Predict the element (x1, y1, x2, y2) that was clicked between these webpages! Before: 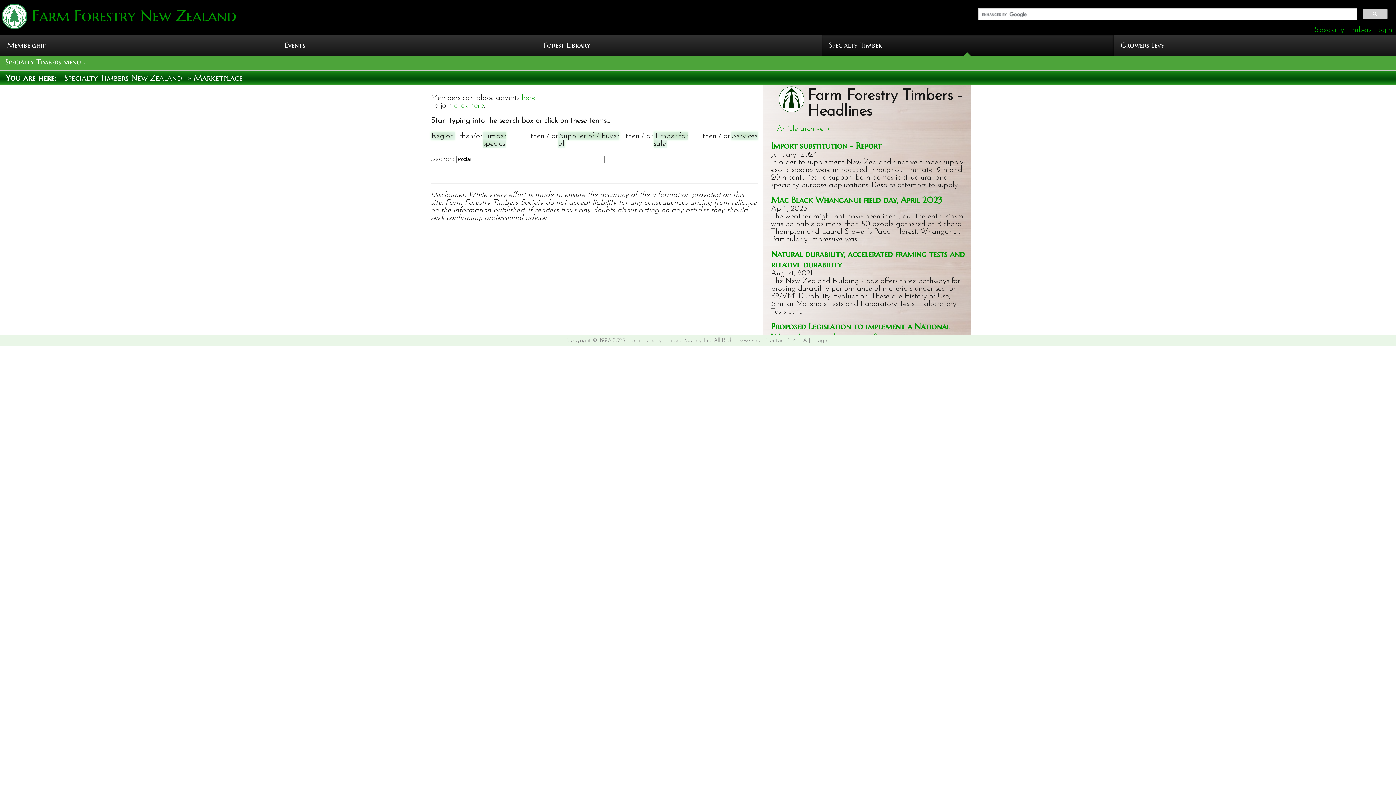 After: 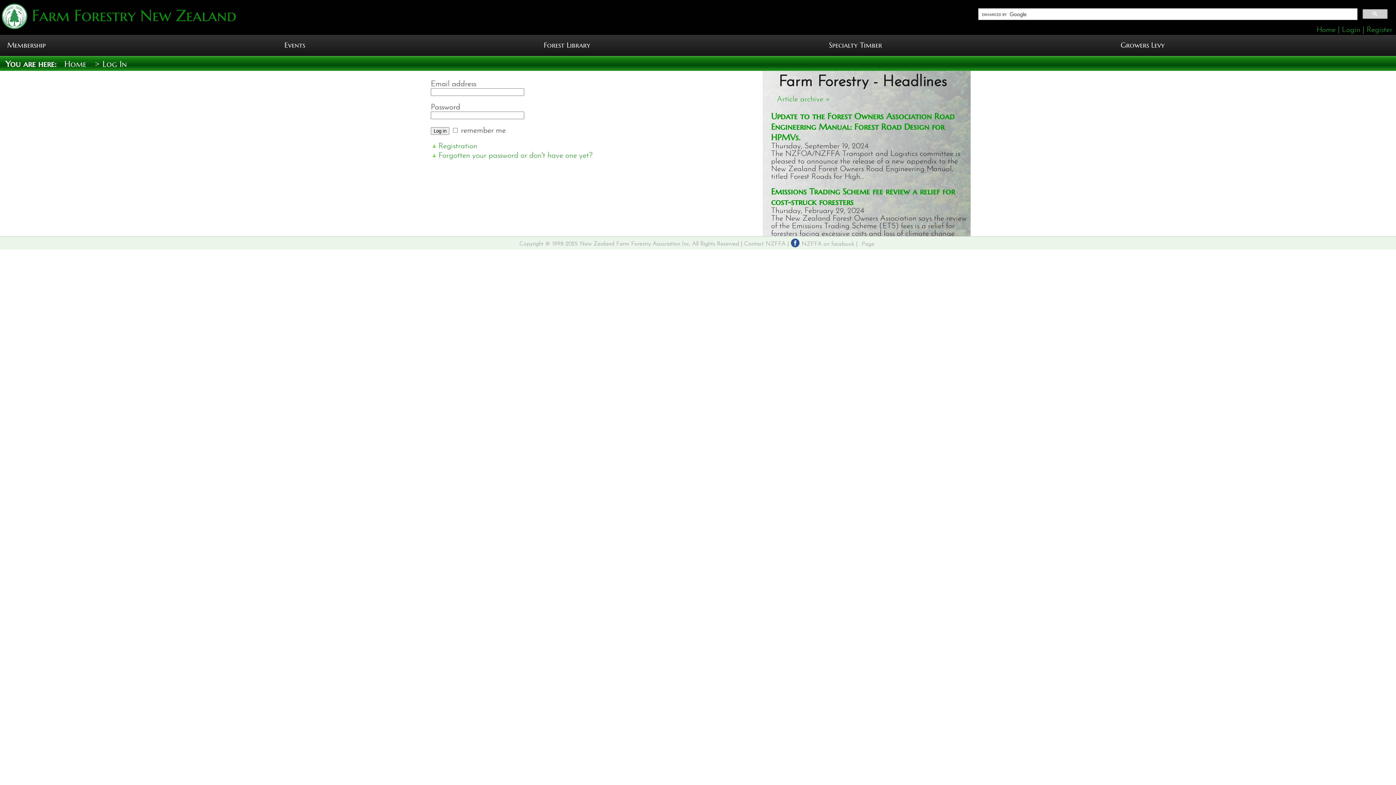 Action: bbox: (1314, 26, 1392, 33) label: Specialty Timbers Login